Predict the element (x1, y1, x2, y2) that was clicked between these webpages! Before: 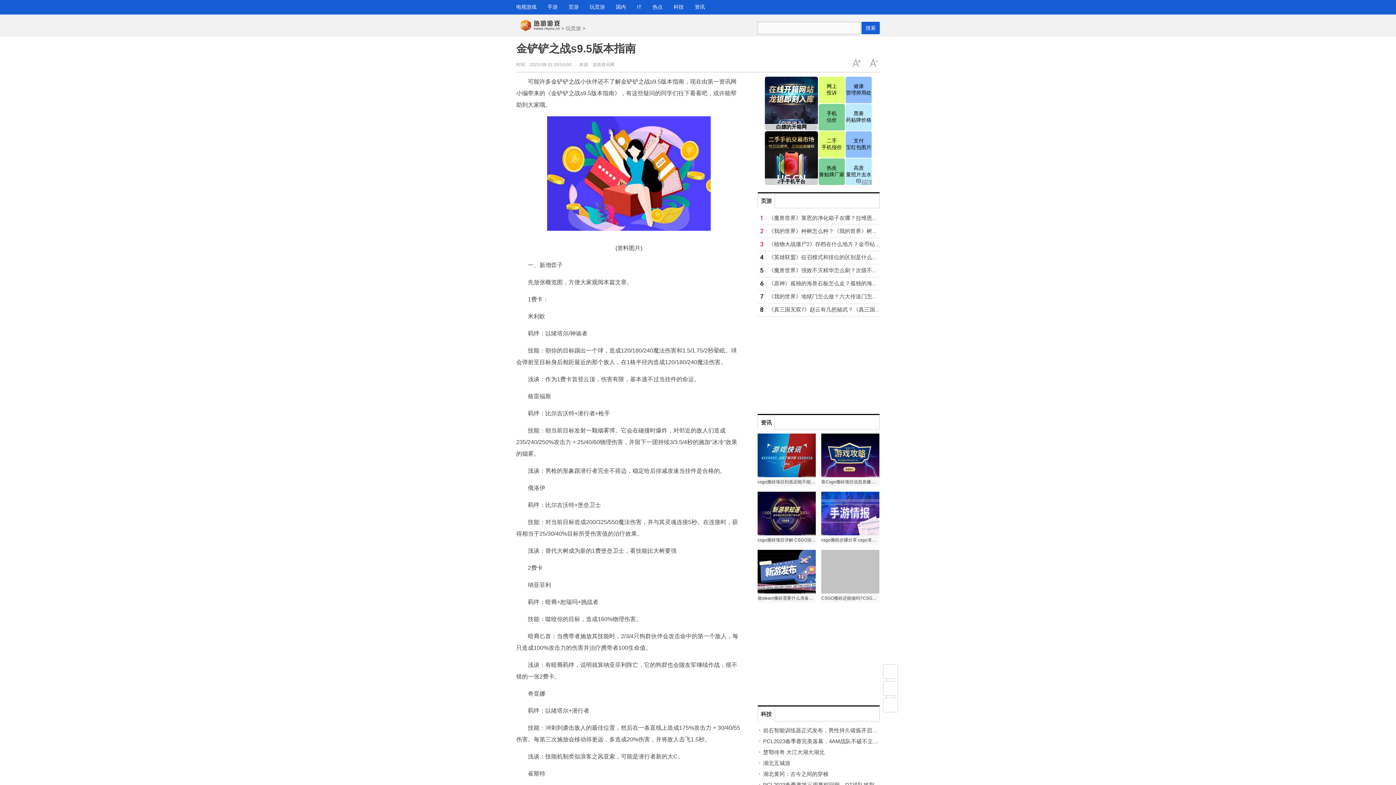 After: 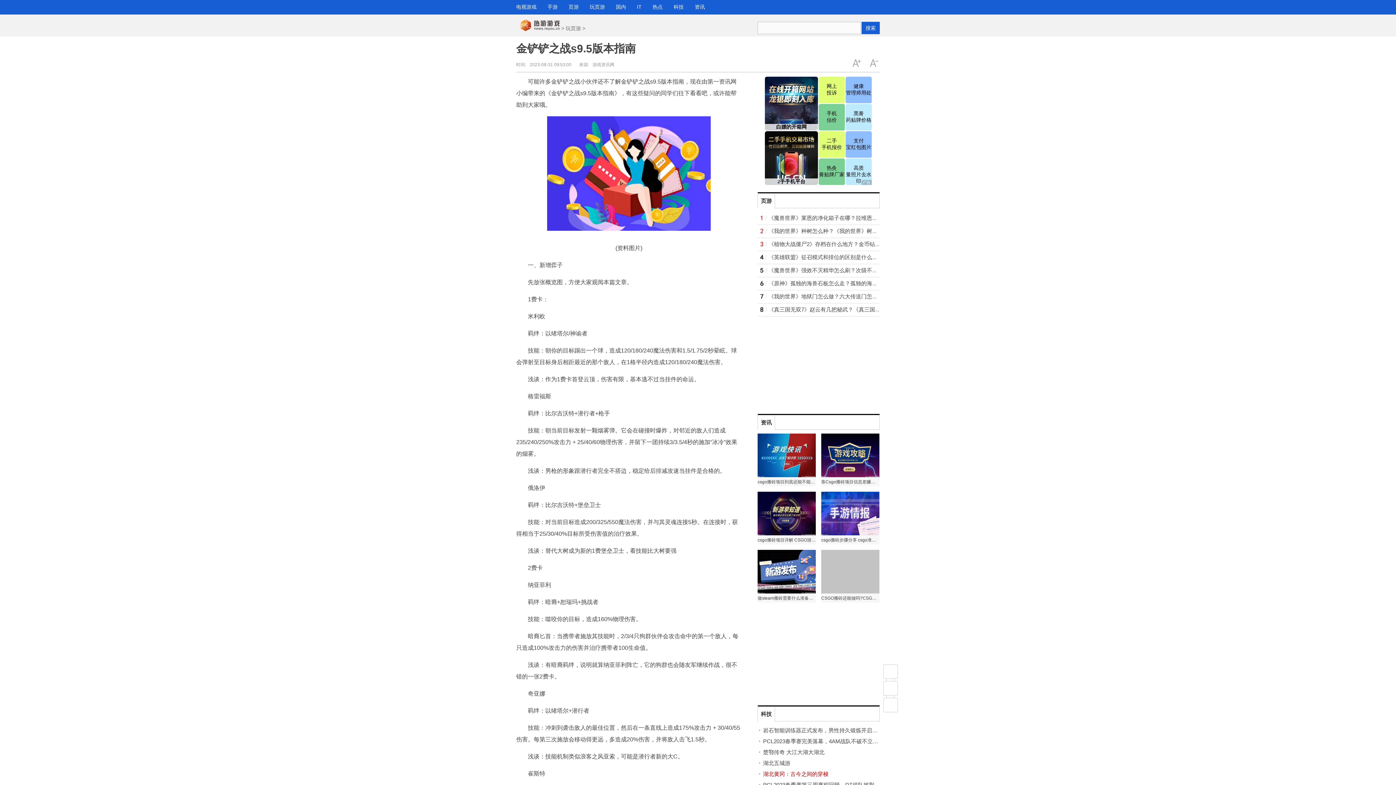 Action: bbox: (763, 771, 828, 777) label: 湖北黄冈：古今之间的穿梭